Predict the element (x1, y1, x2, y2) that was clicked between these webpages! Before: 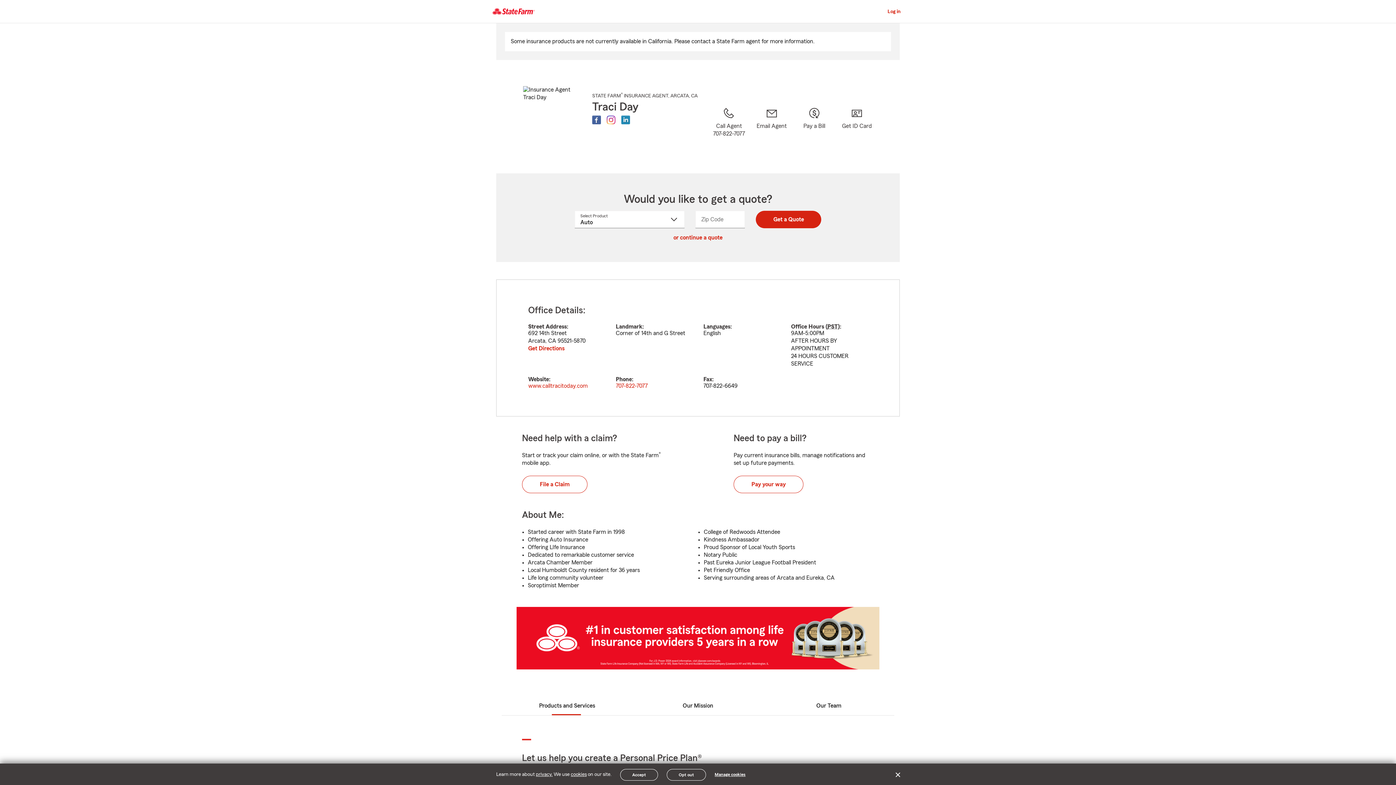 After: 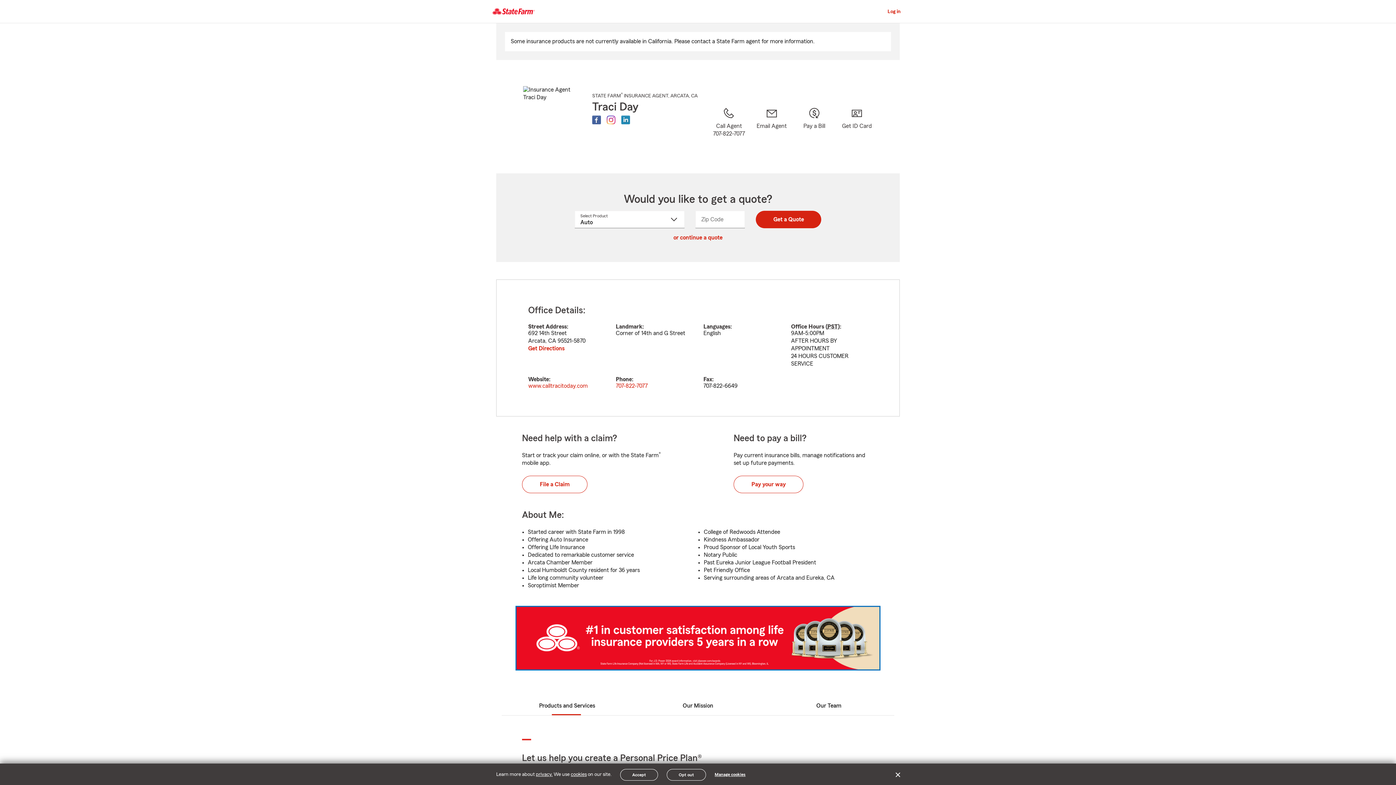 Action: bbox: (516, 607, 879, 669)